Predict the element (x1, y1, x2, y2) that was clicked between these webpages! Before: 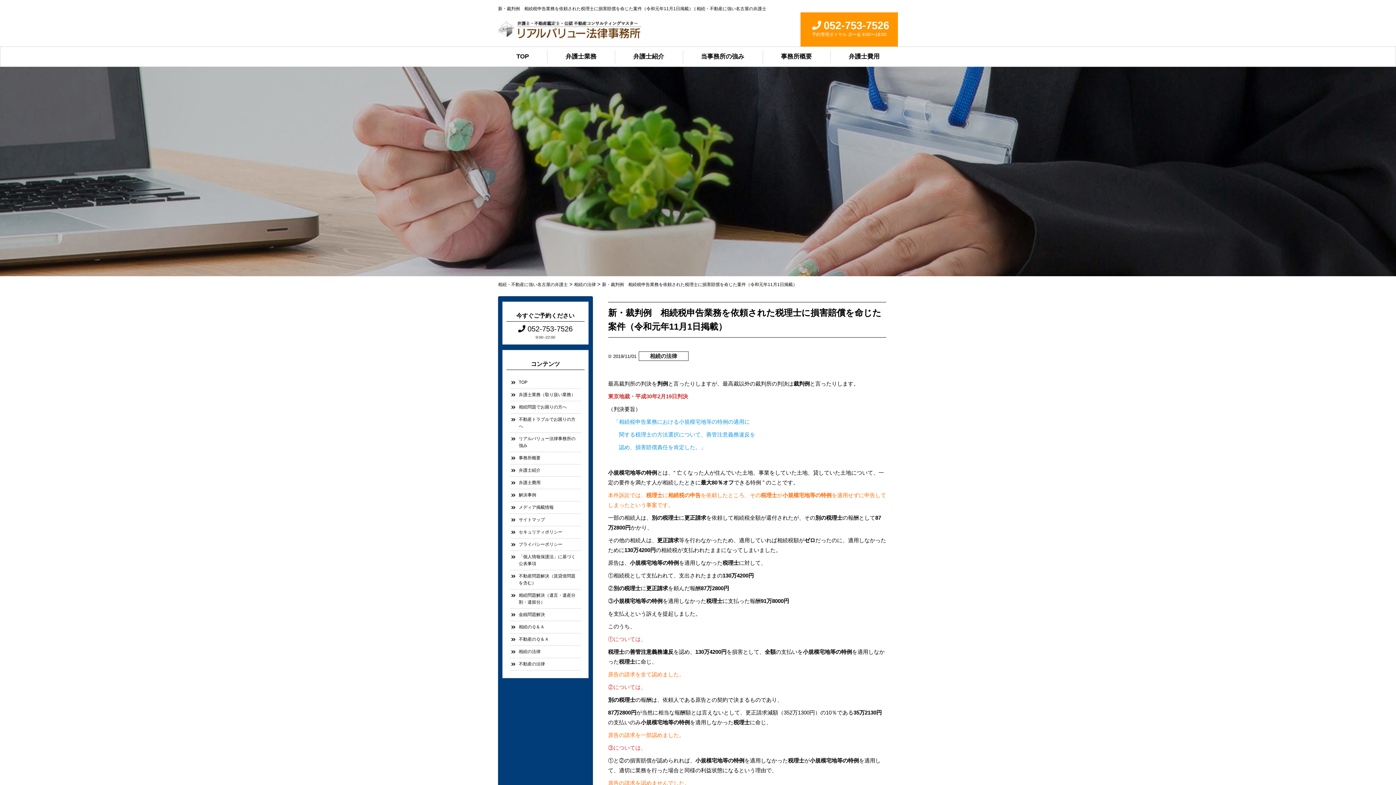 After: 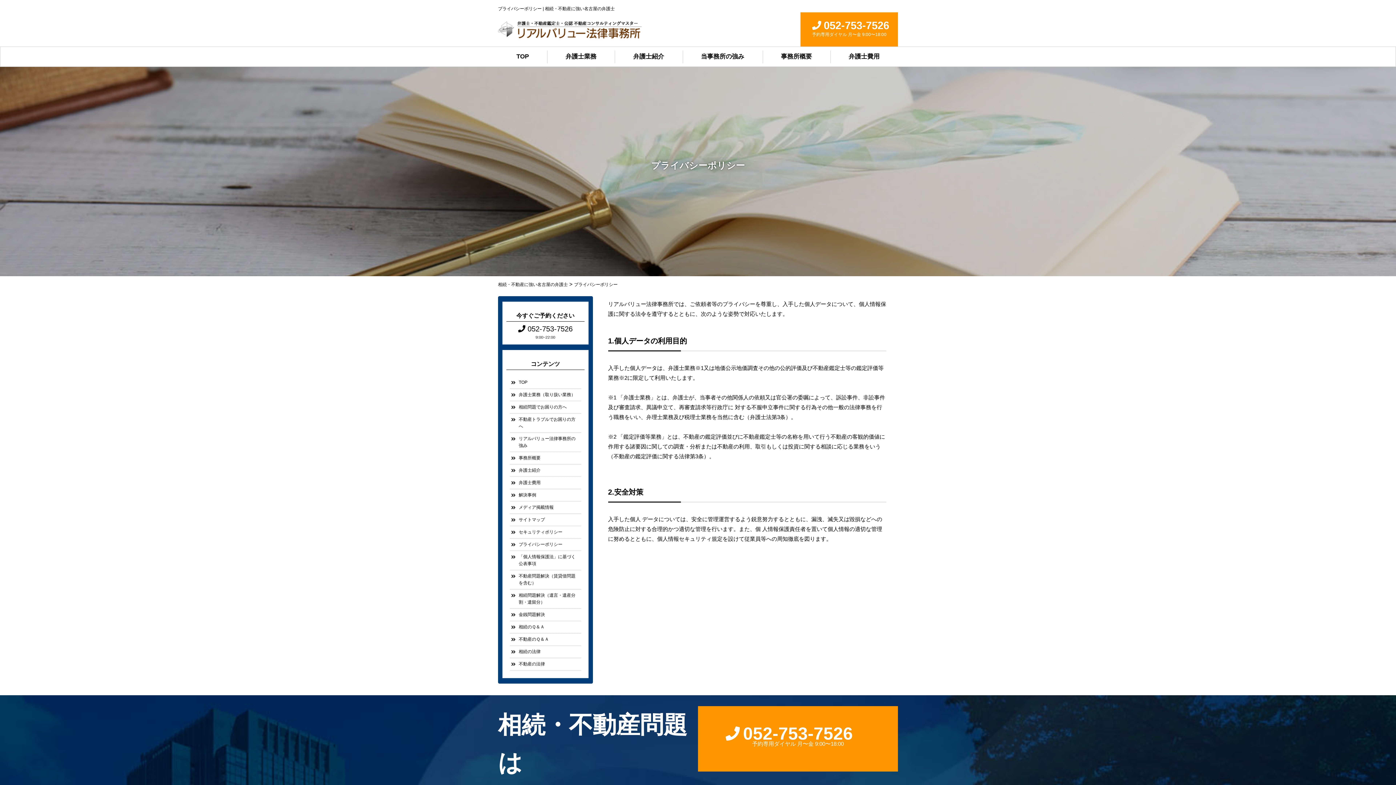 Action: label: プライバシーポリシー bbox: (510, 539, 580, 550)